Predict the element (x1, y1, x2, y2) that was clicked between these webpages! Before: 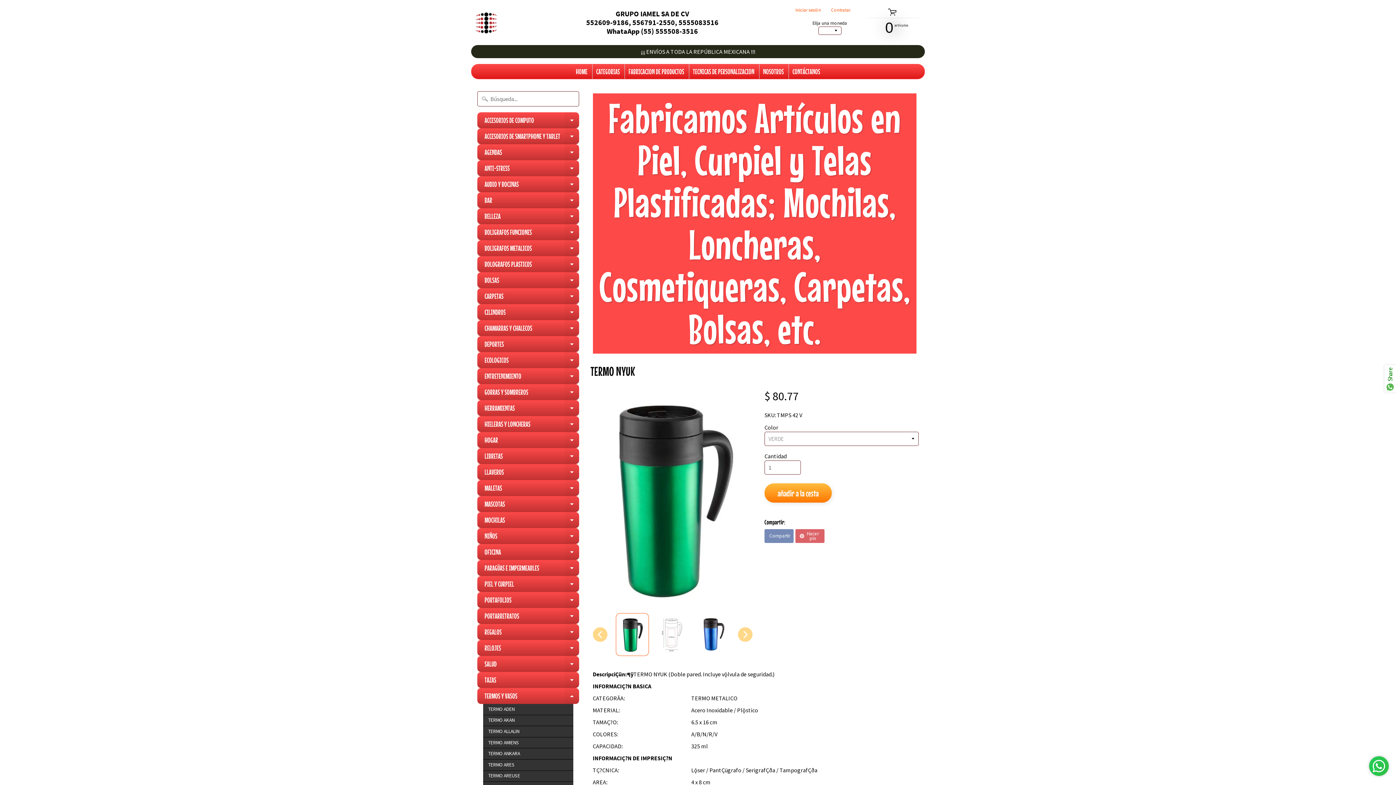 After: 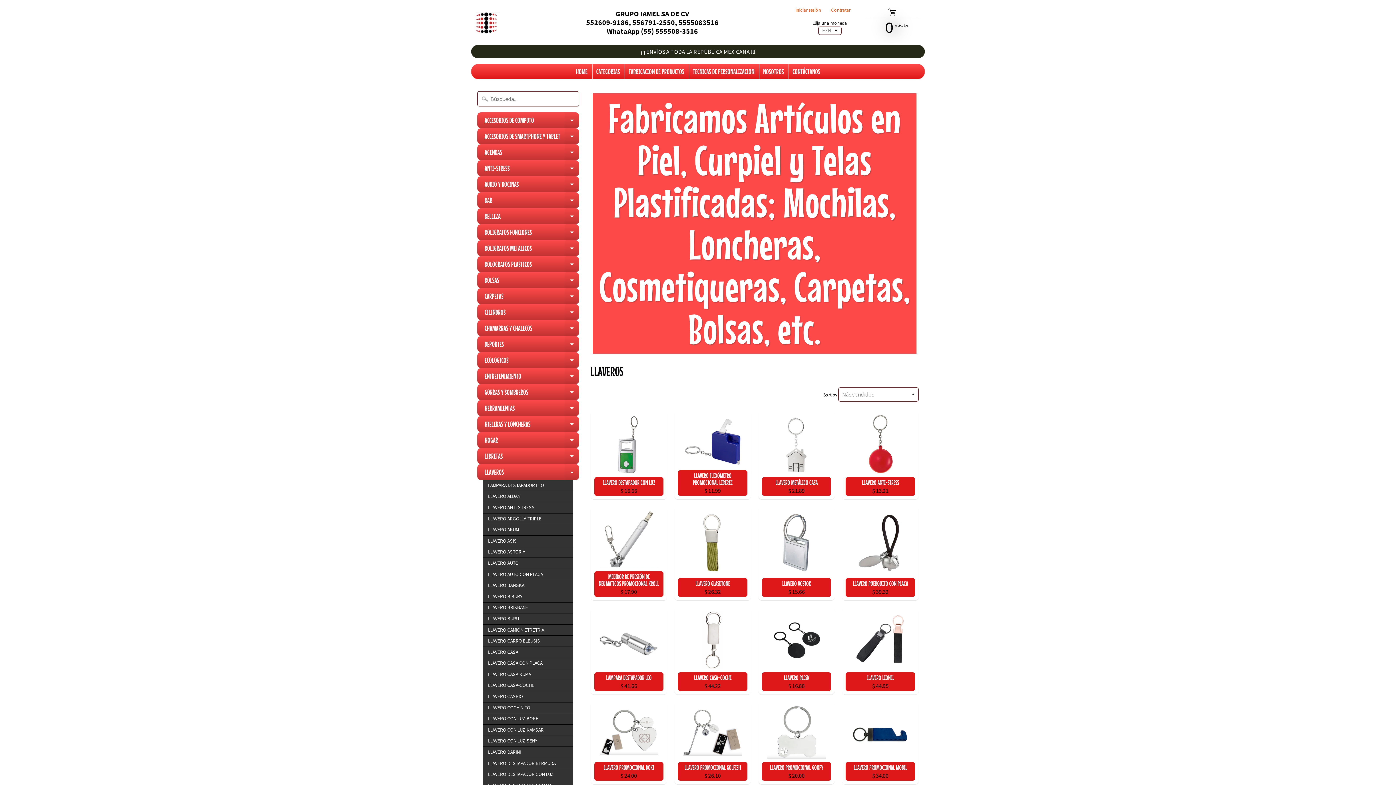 Action: bbox: (477, 464, 579, 480) label: LLAVEROS
expand child menu